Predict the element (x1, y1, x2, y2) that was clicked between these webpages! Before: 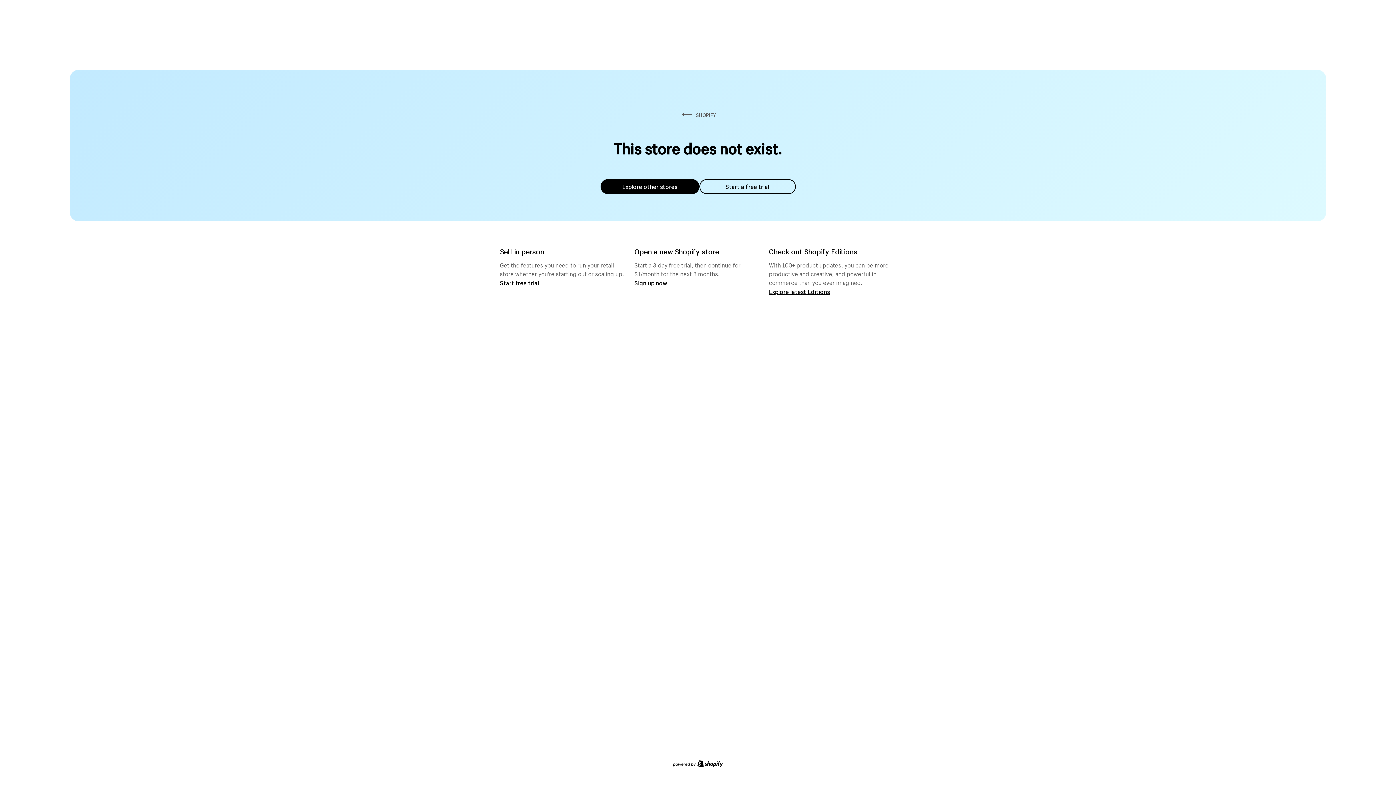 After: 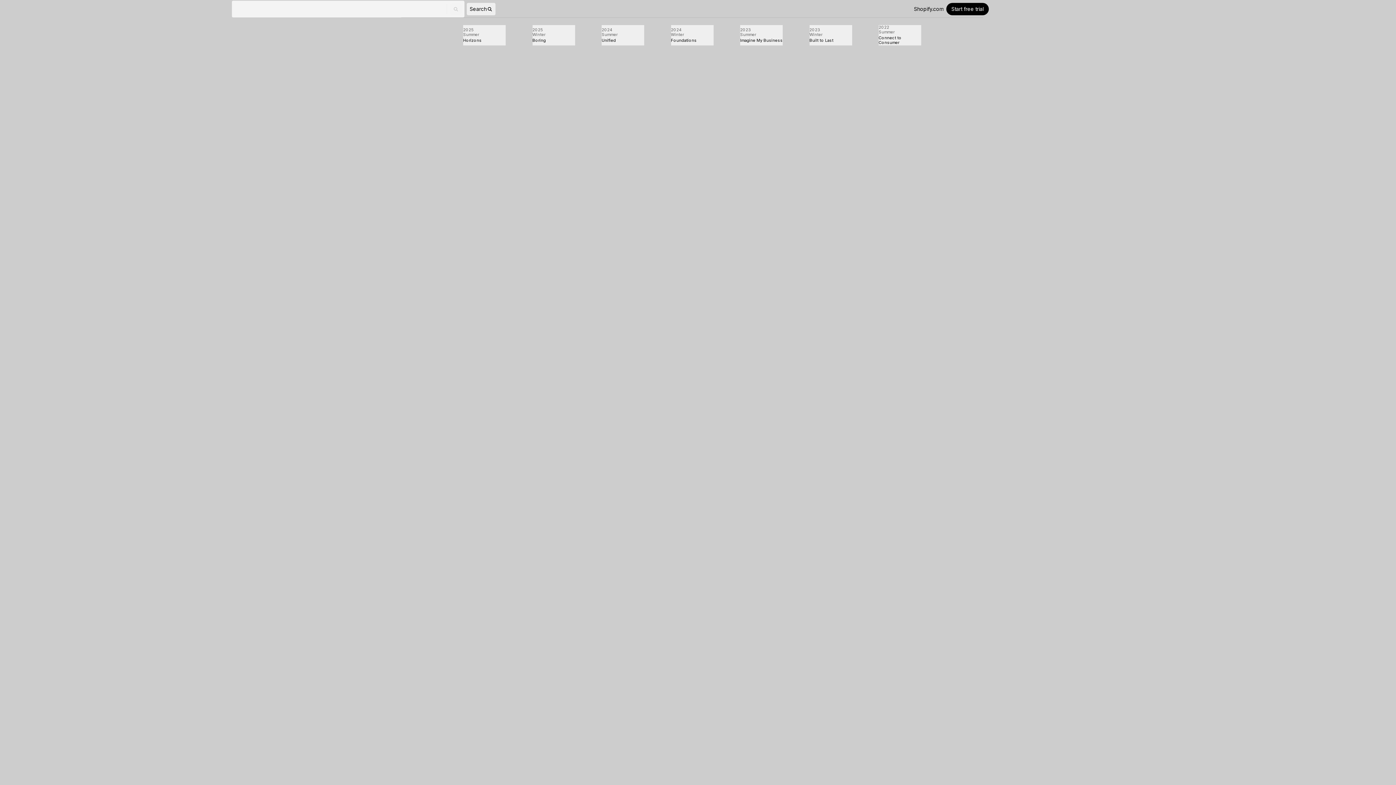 Action: bbox: (769, 287, 830, 295) label: Explore latest Editions